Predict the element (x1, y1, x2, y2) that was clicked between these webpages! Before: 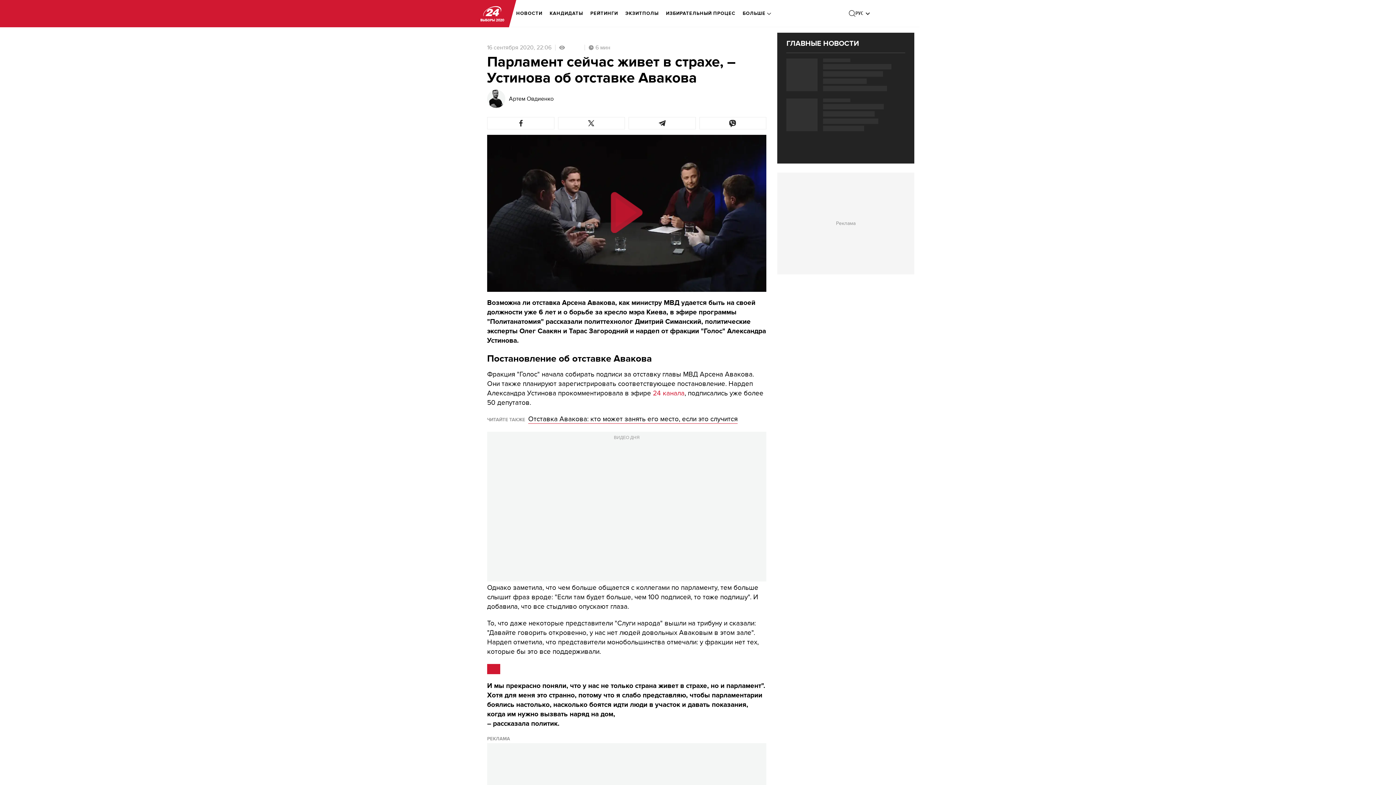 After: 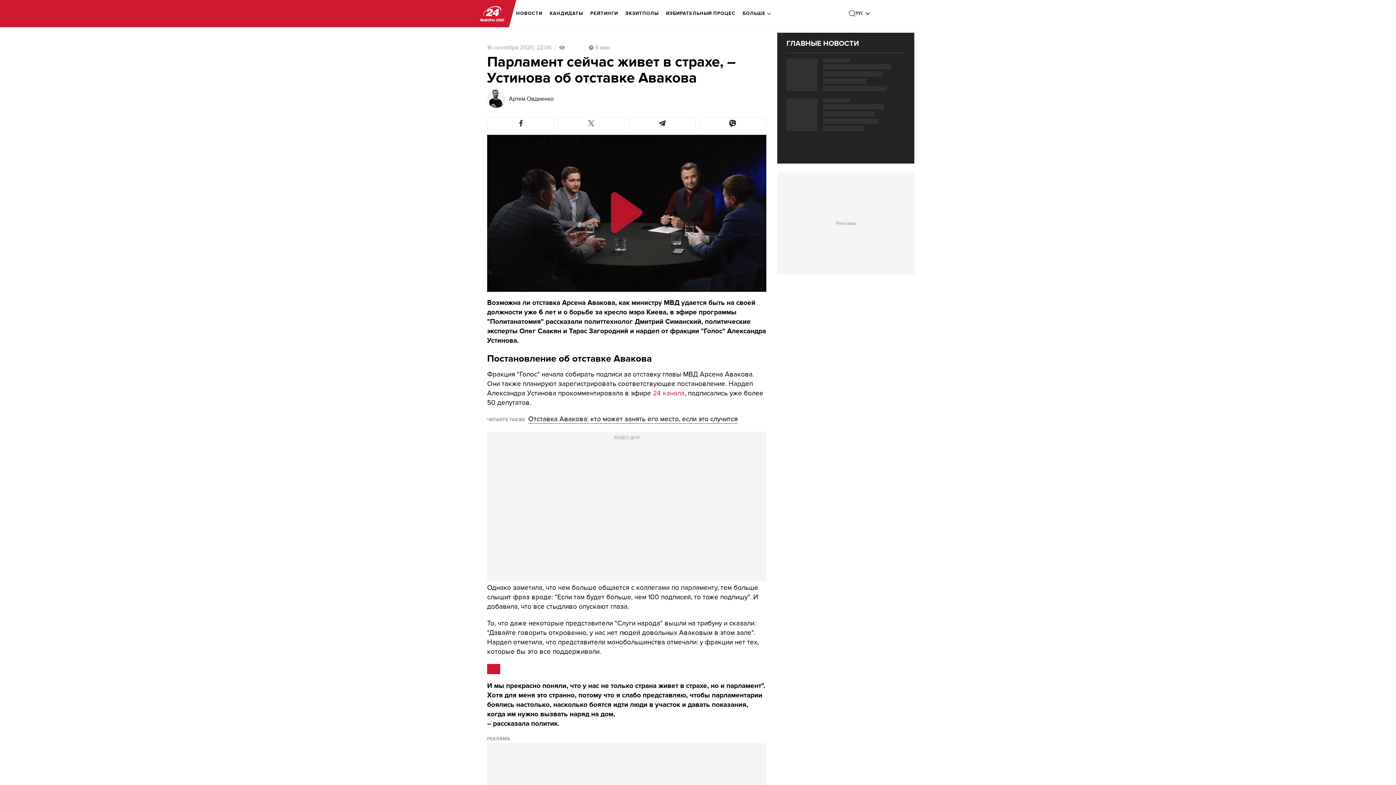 Action: bbox: (558, 117, 625, 129)